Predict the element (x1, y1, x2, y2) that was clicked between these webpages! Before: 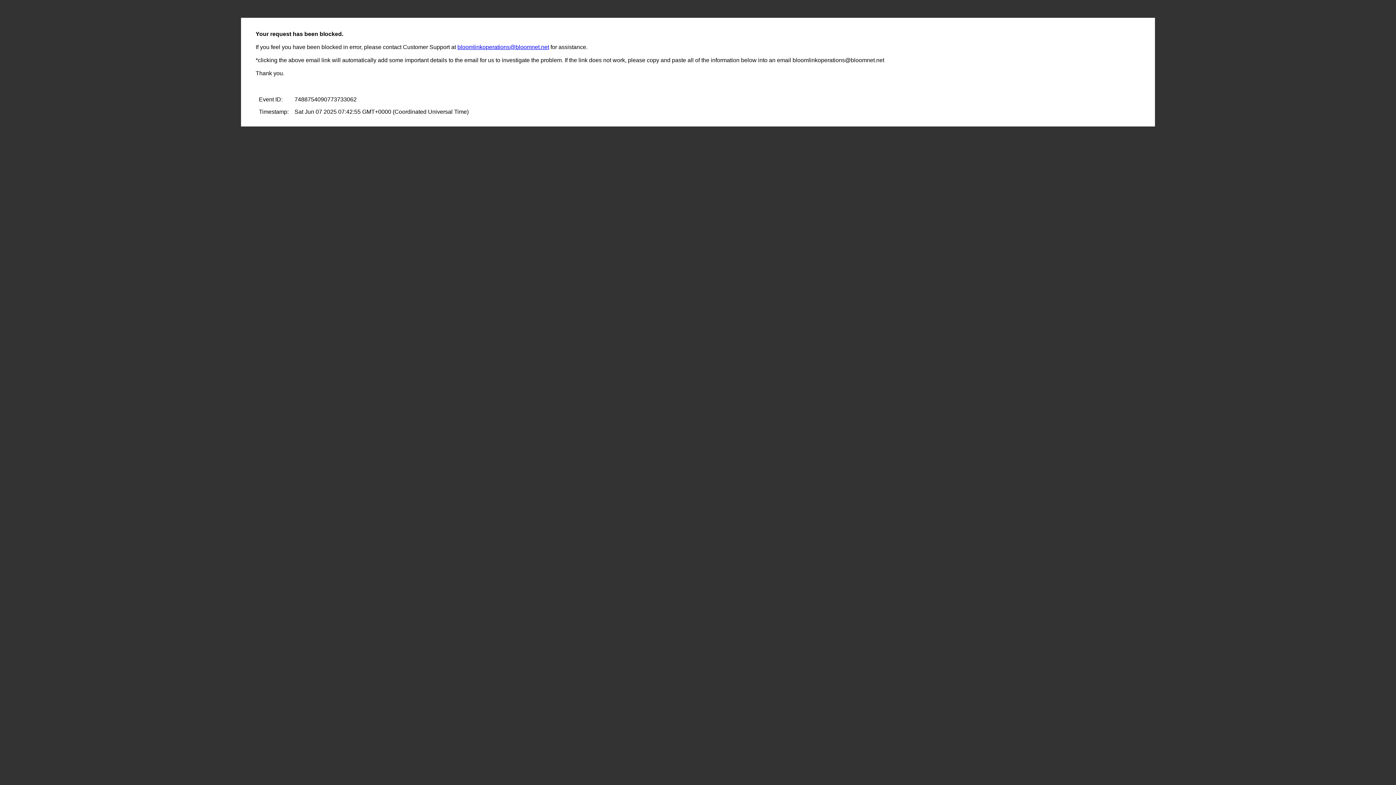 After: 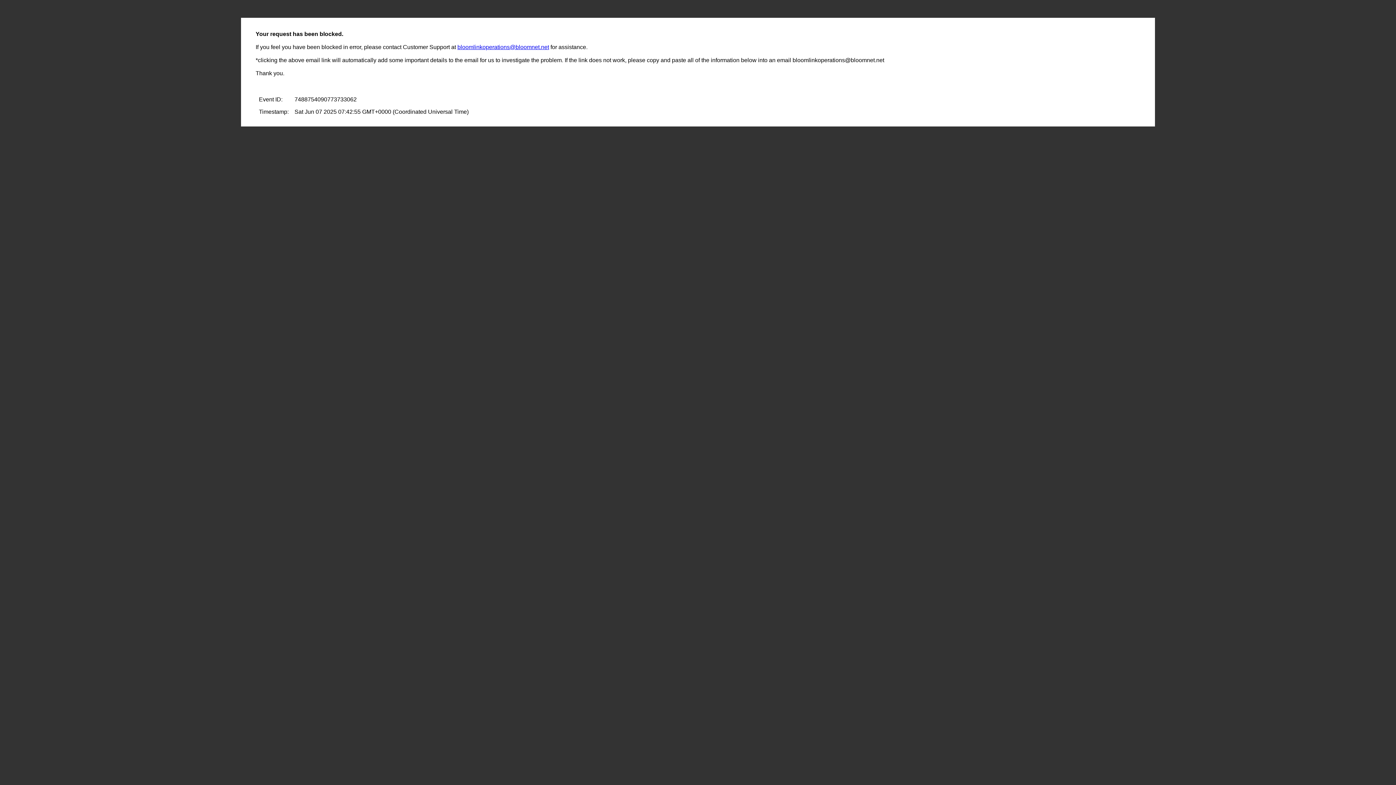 Action: bbox: (457, 44, 549, 50) label: bloomlinkoperations@bloomnet.net